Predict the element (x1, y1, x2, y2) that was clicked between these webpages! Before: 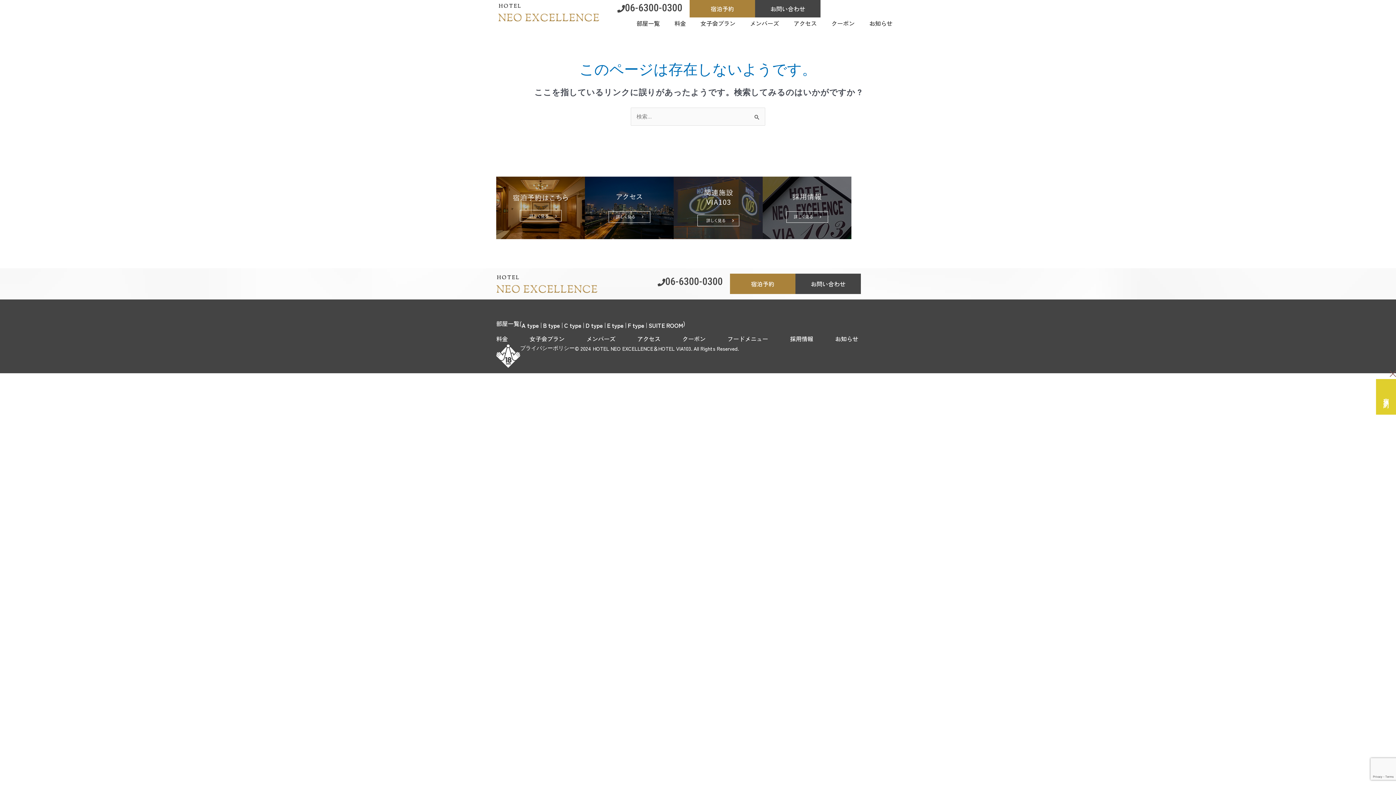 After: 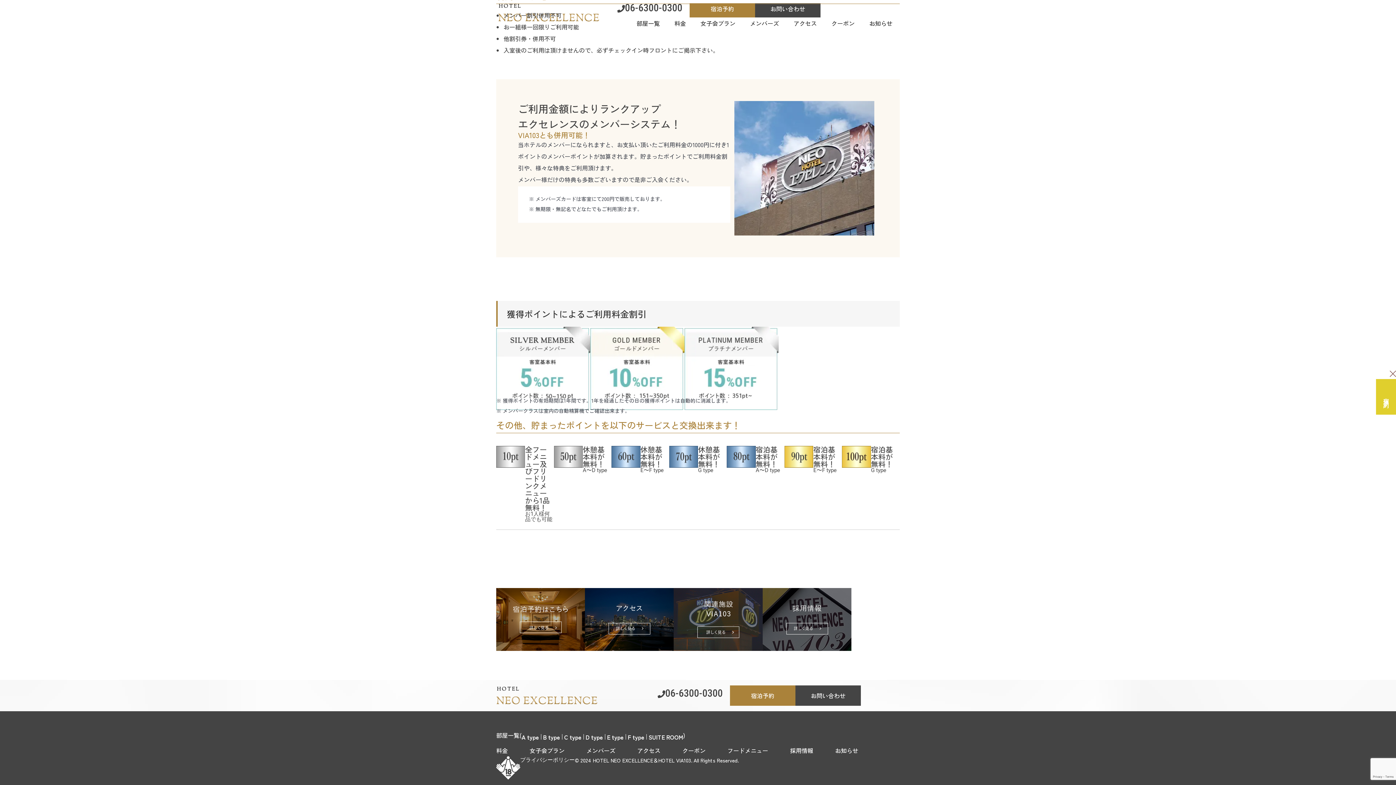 Action: label: メンバーズ bbox: (586, 333, 615, 344)